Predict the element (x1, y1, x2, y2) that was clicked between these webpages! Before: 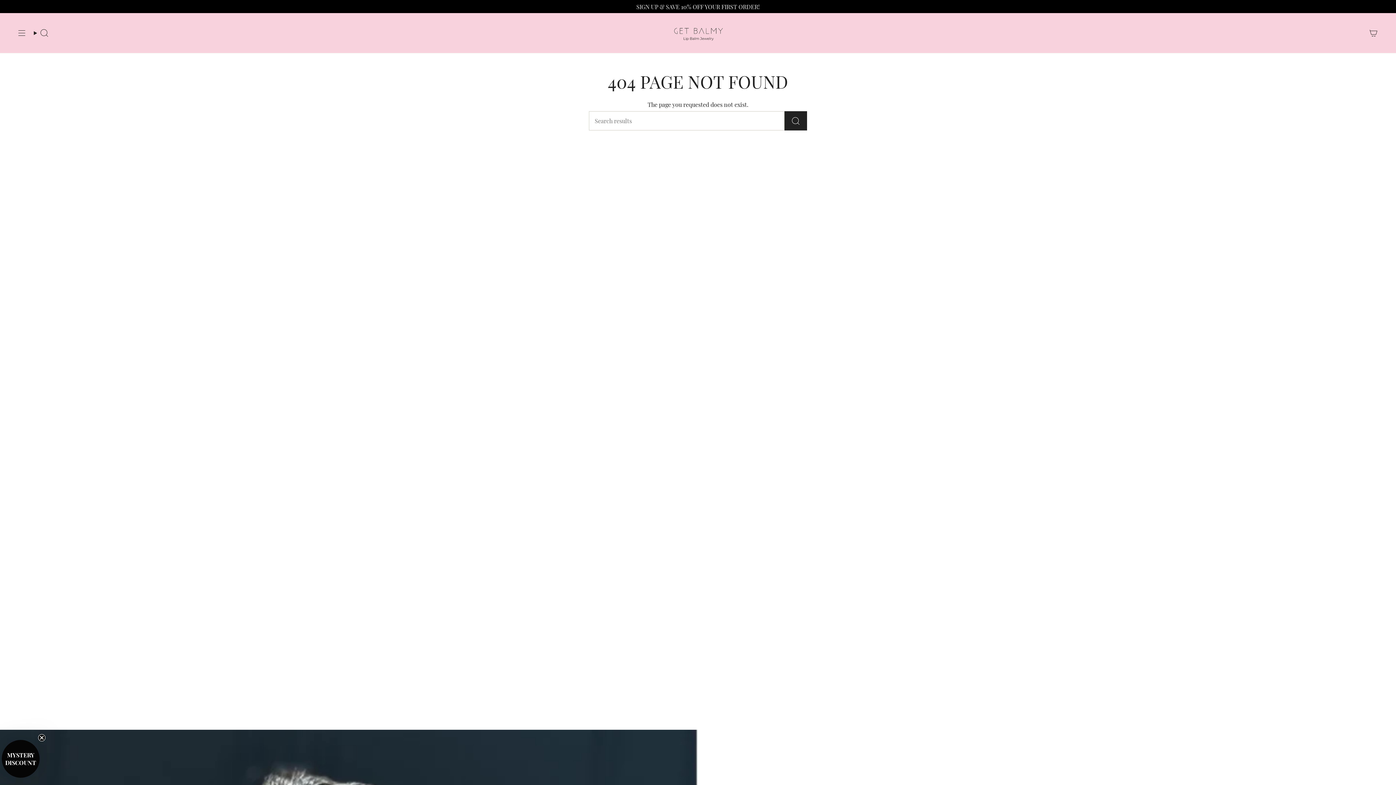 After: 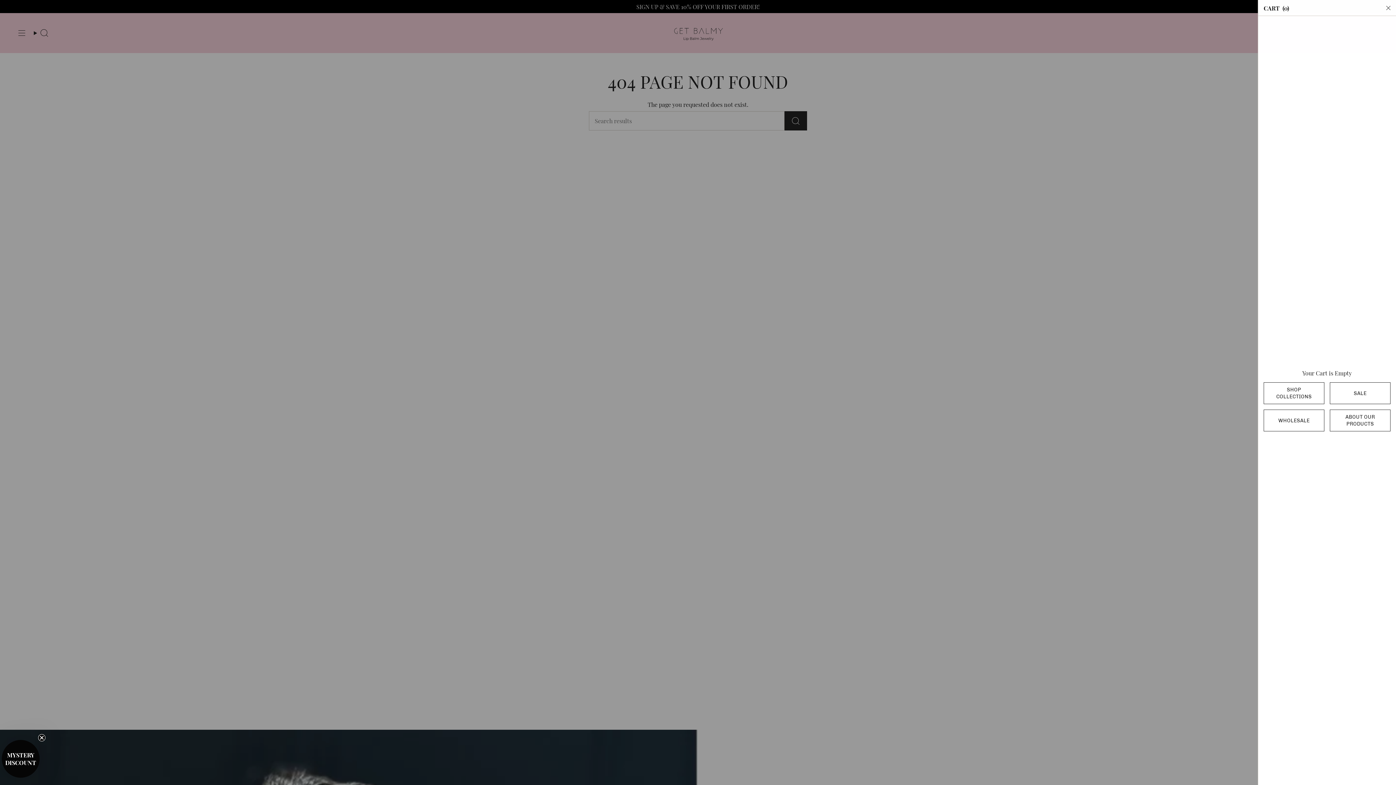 Action: bbox: (1365, 18, 1382, 47) label: Cart